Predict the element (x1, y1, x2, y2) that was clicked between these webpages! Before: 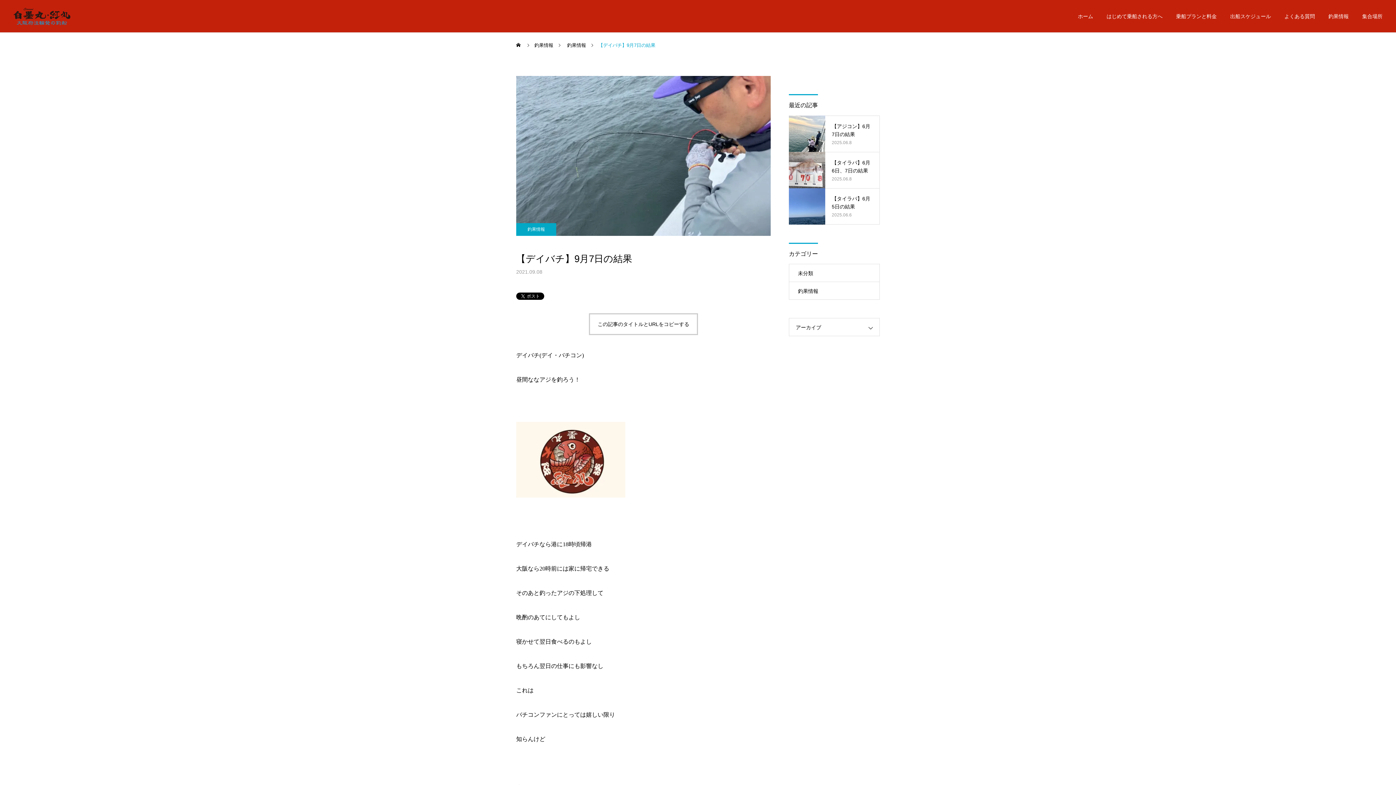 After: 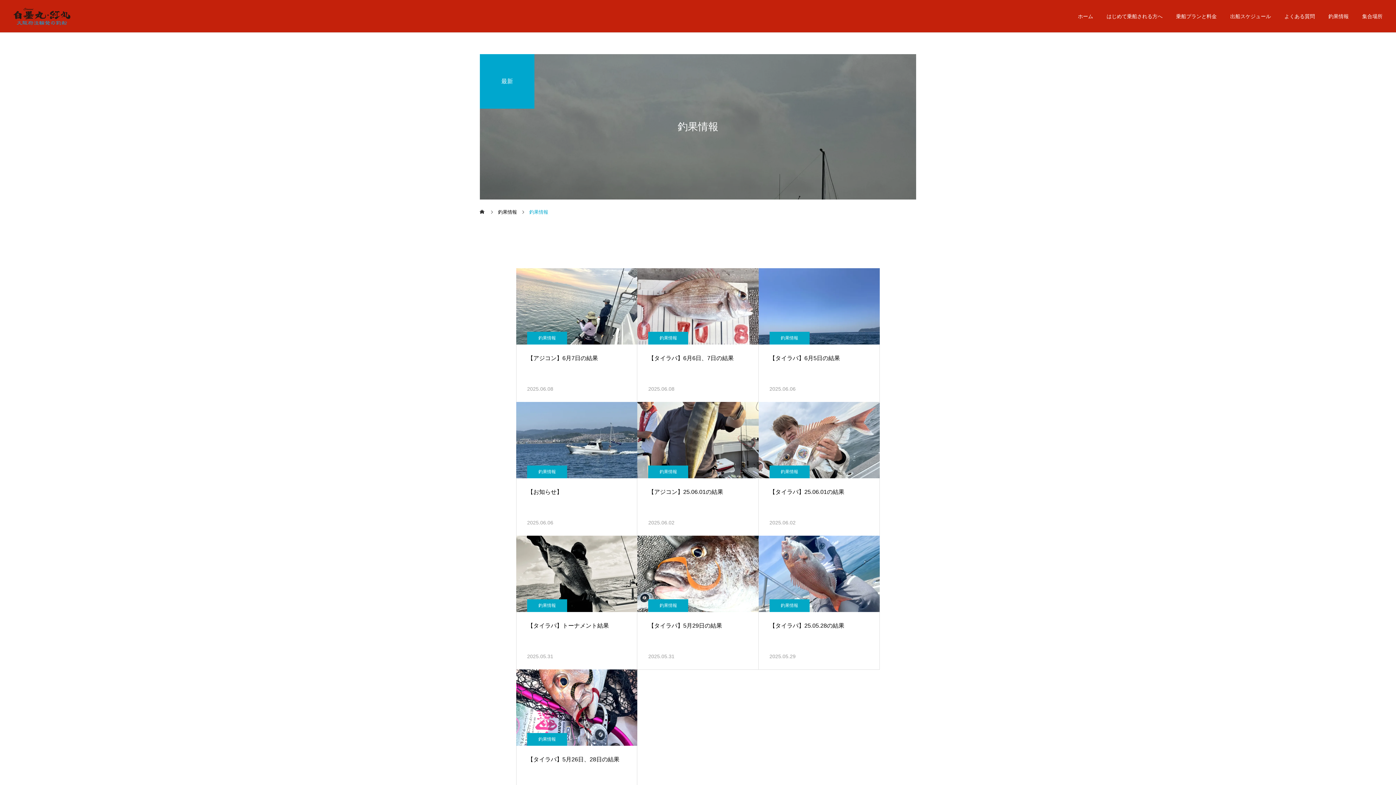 Action: label: 釣果情報 bbox: (567, 32, 586, 57)